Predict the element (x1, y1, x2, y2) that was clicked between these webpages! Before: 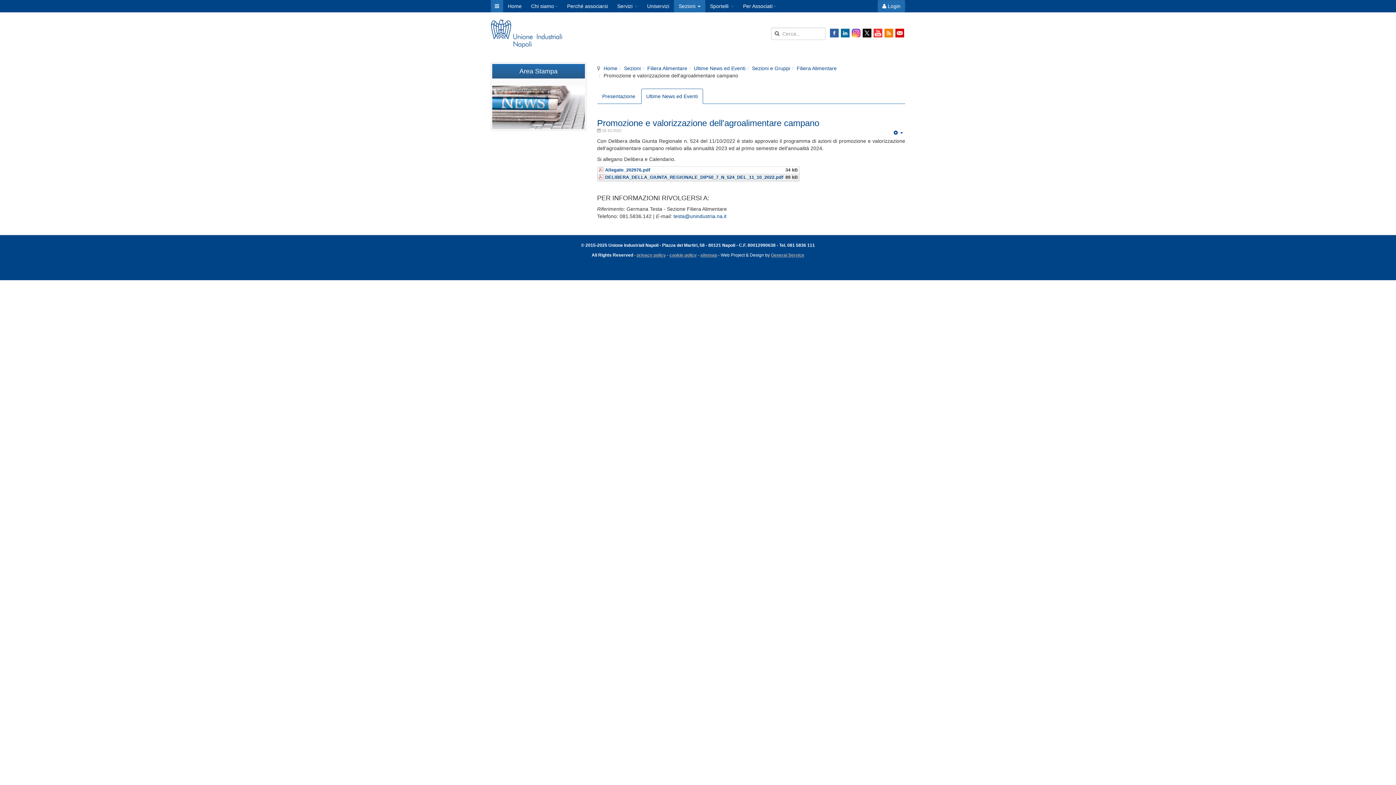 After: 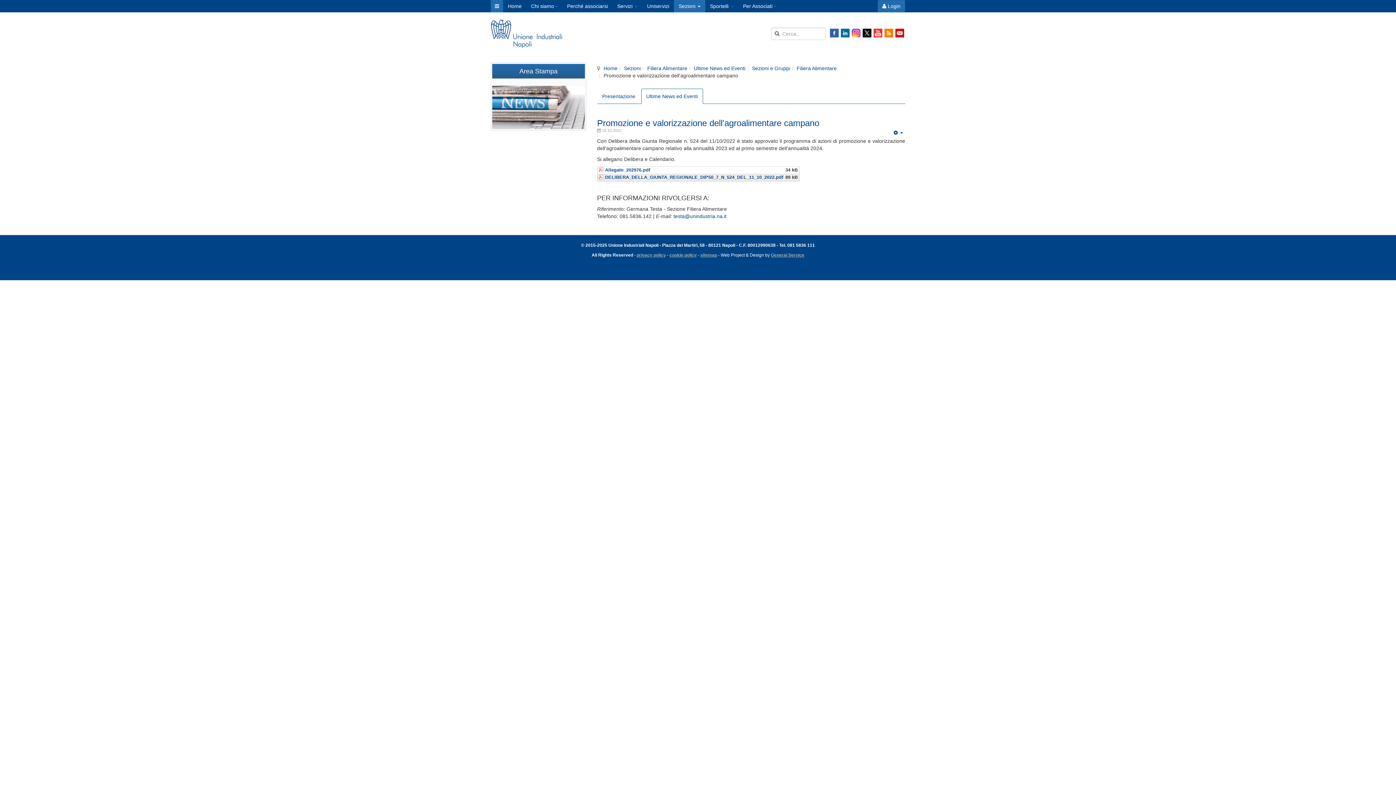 Action: bbox: (598, 167, 605, 172)